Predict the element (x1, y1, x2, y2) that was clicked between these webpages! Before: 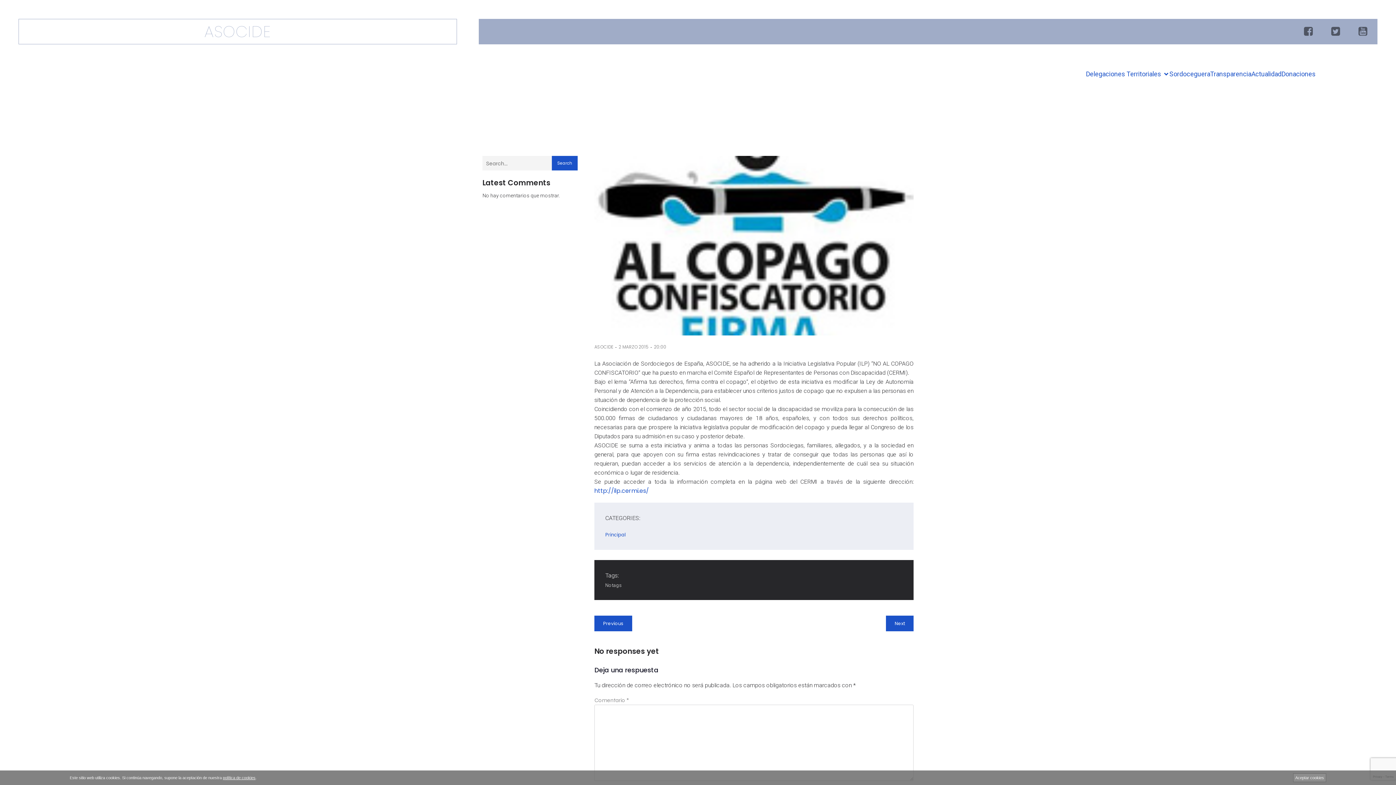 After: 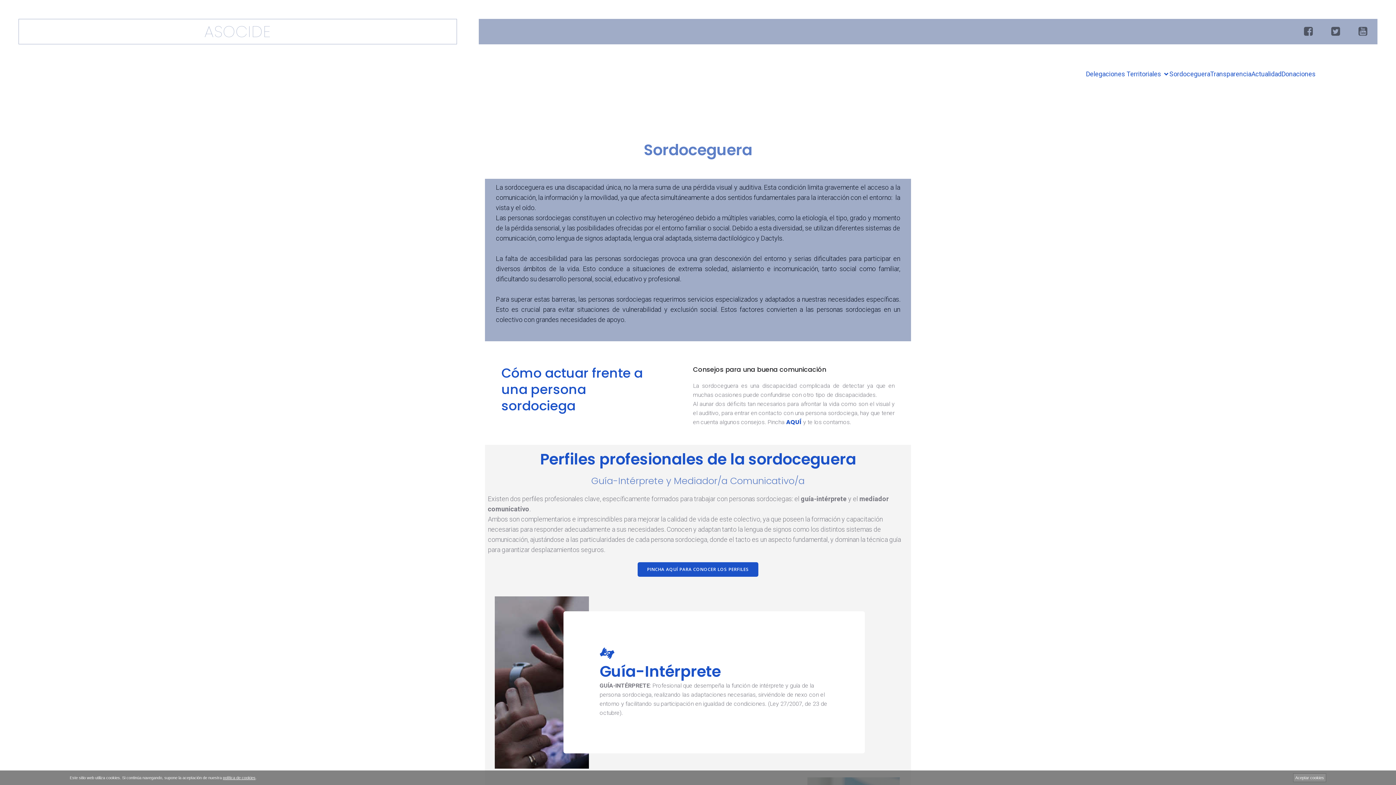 Action: bbox: (1169, 65, 1210, 82) label: Sordoceguera